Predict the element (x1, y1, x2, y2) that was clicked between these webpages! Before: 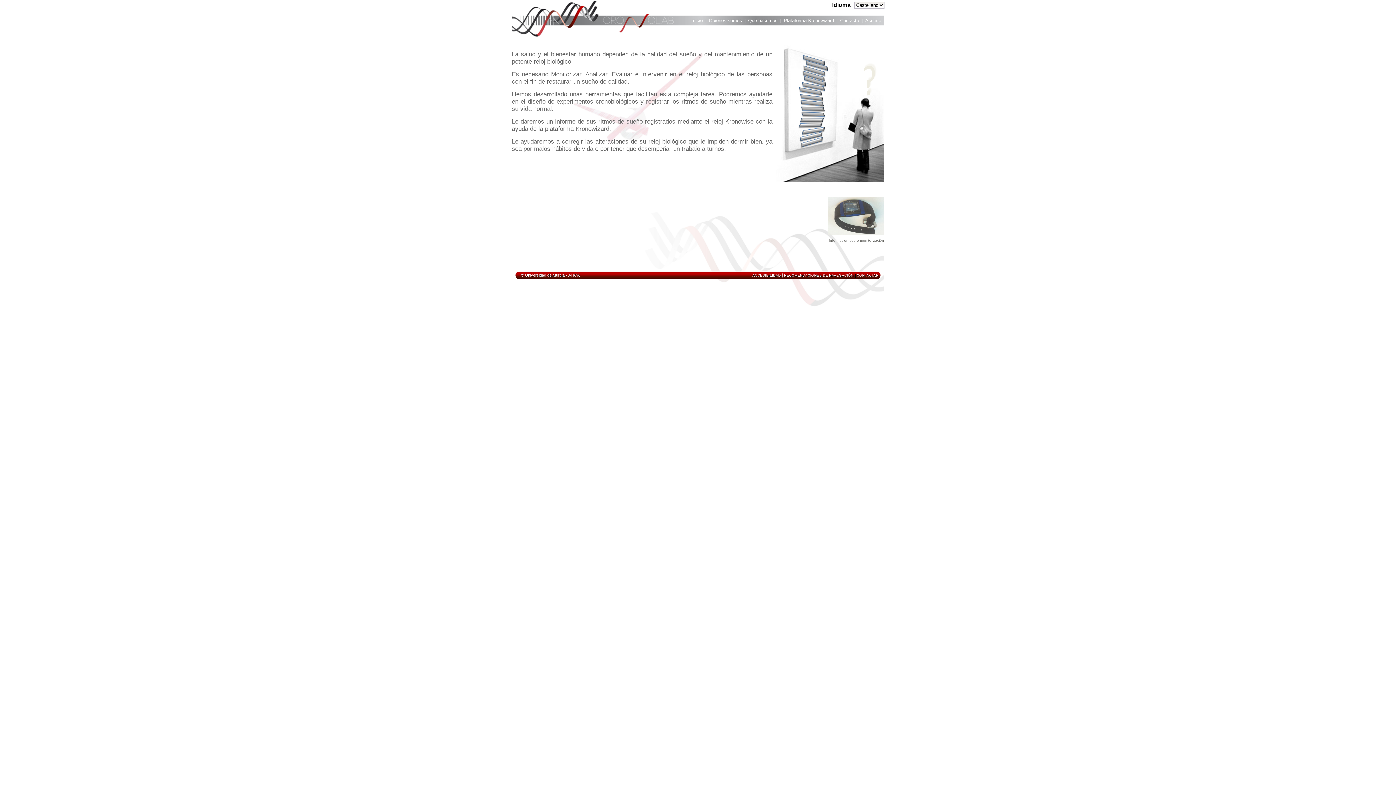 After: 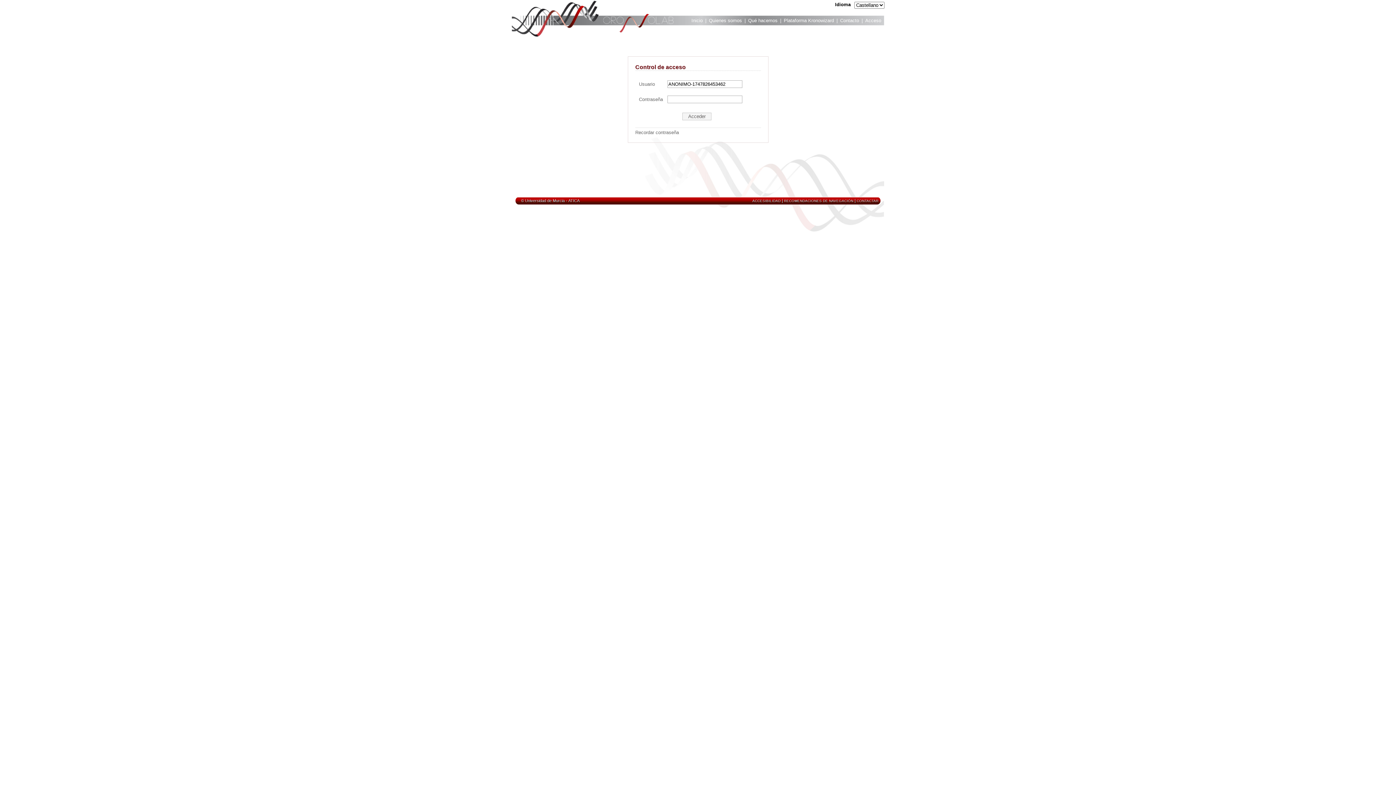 Action: bbox: (512, 0, 884, 26)